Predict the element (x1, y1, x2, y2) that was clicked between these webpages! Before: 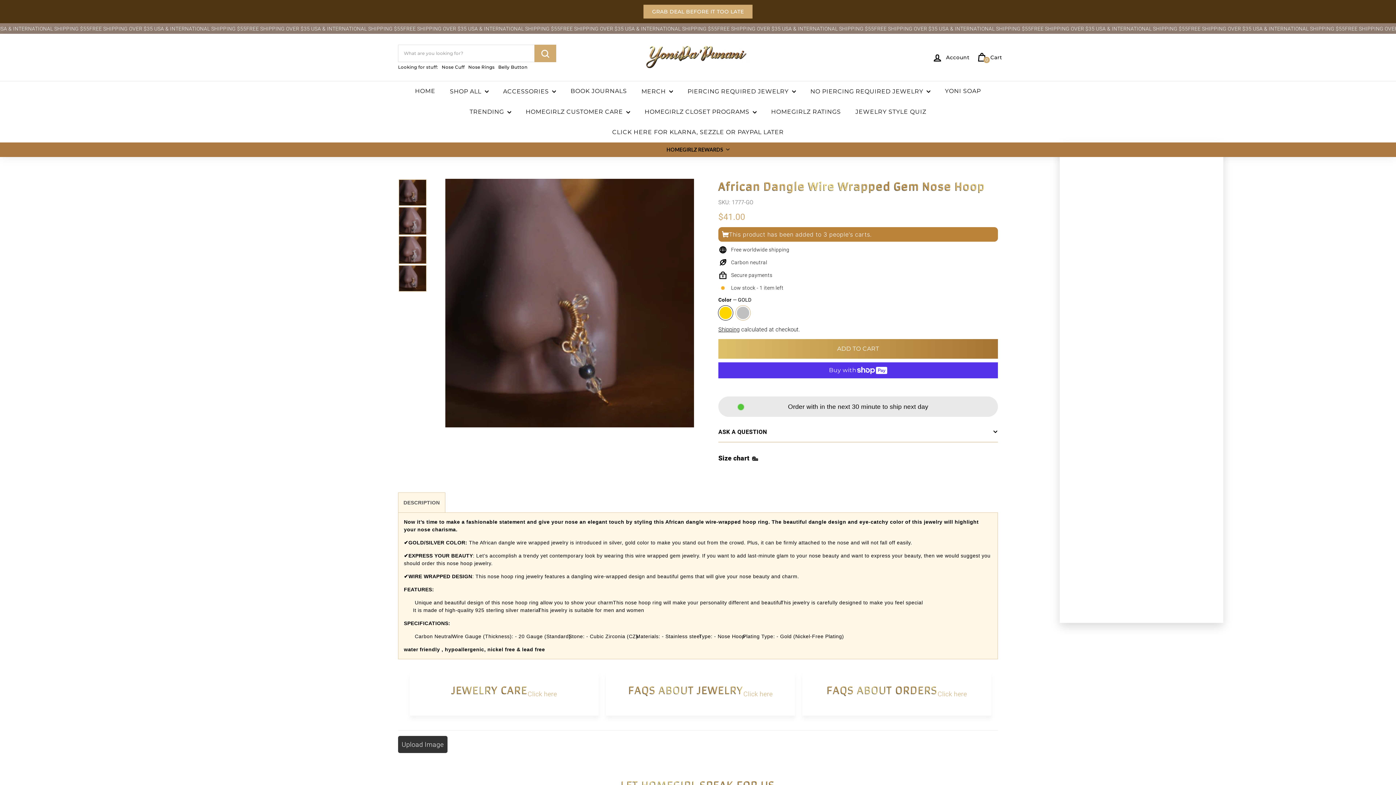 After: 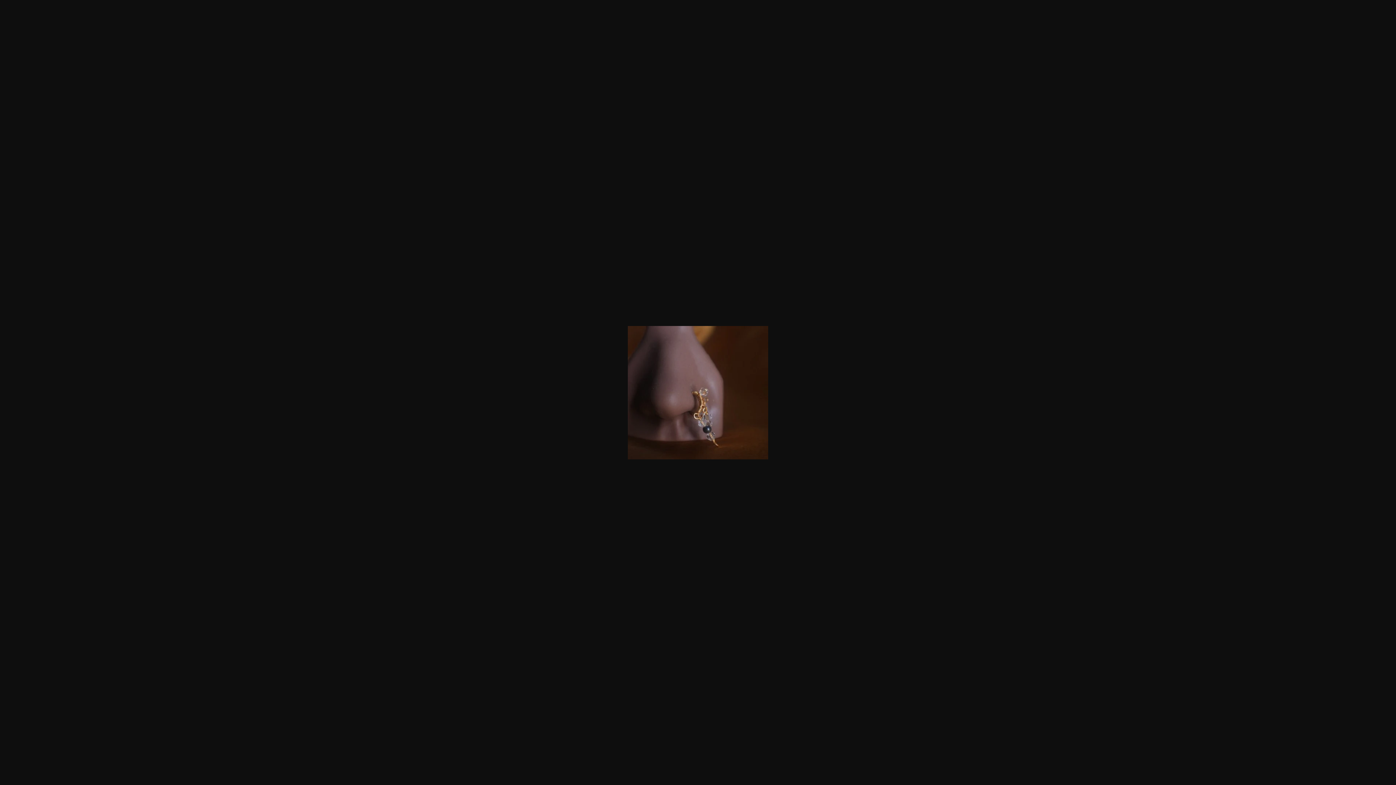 Action: bbox: (398, 265, 426, 291)